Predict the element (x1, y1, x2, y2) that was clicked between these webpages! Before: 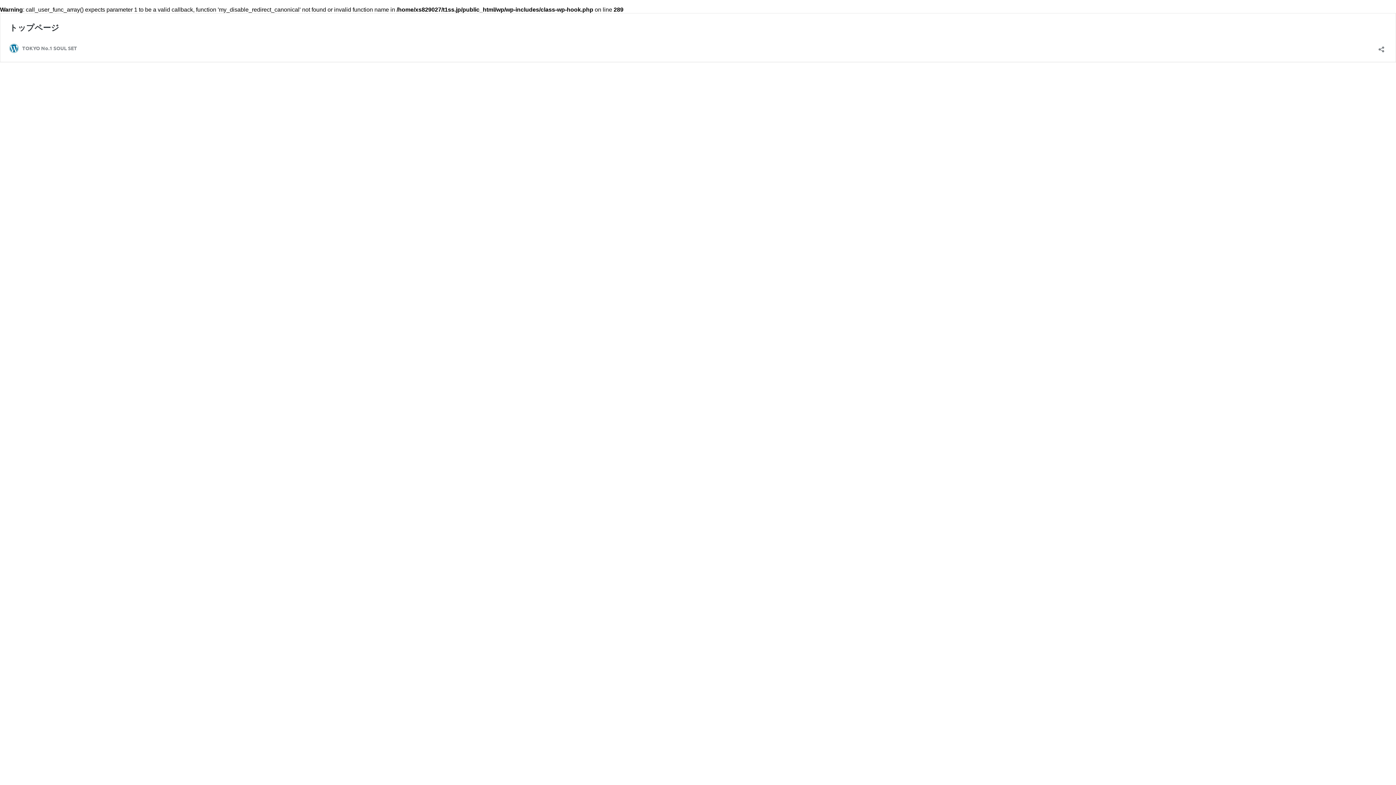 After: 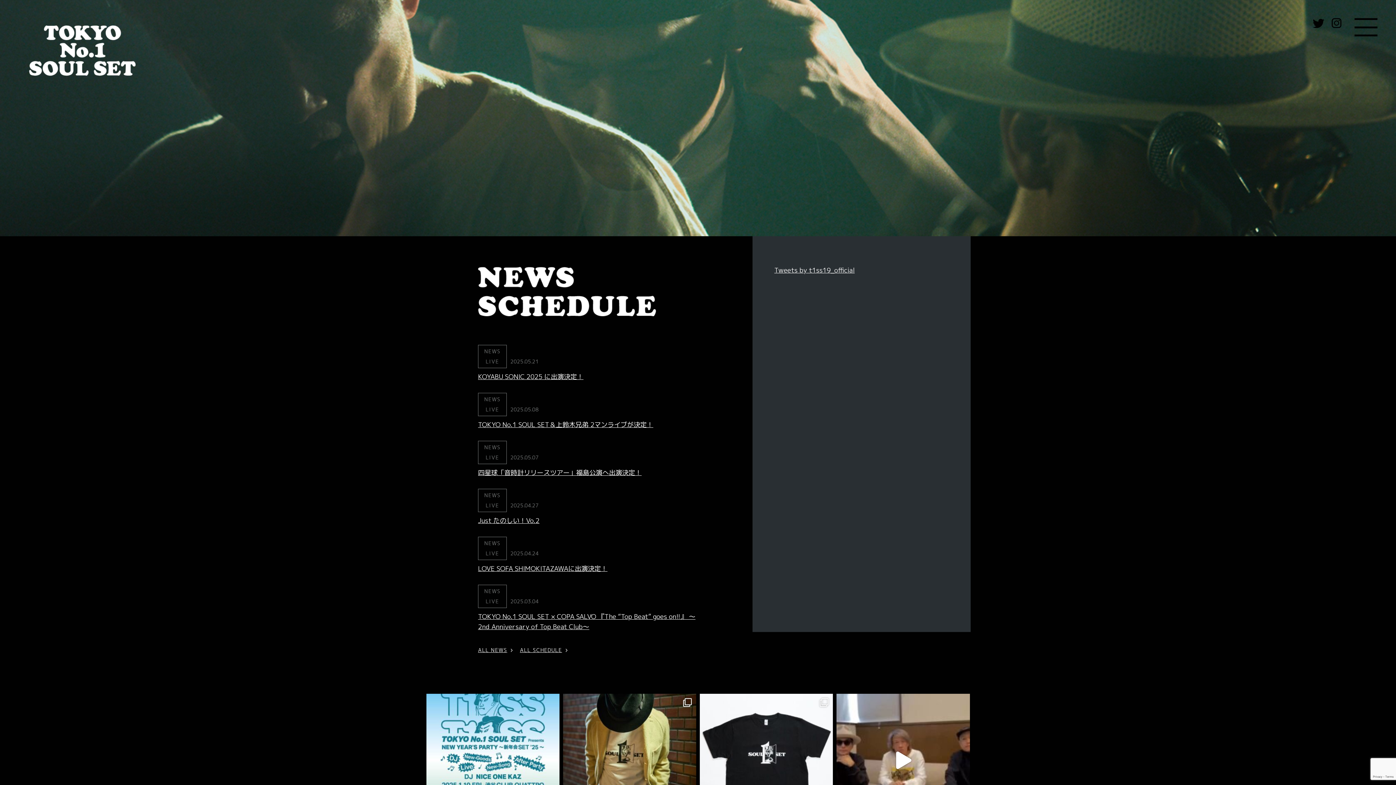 Action: bbox: (9, 43, 77, 52) label: TOKYO No.1 SOUL SET